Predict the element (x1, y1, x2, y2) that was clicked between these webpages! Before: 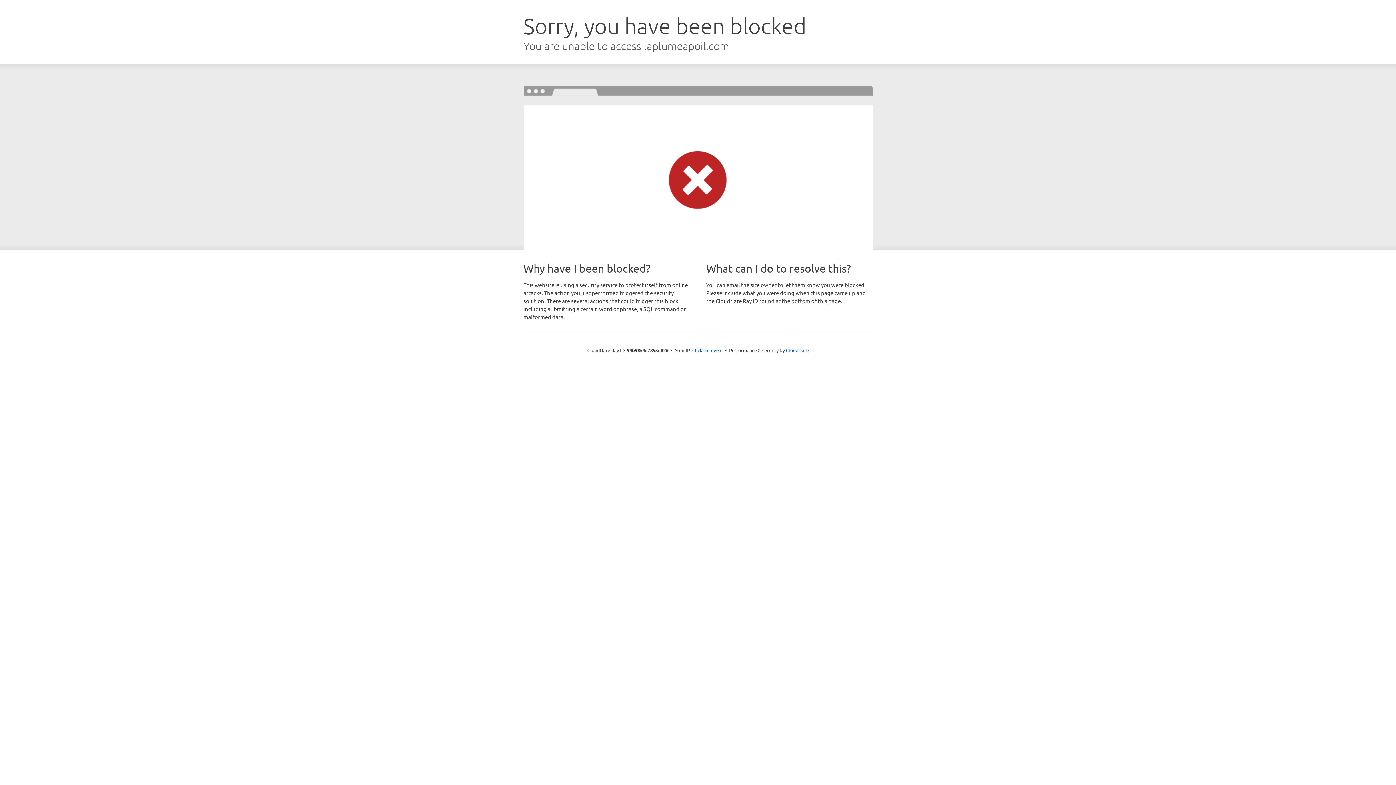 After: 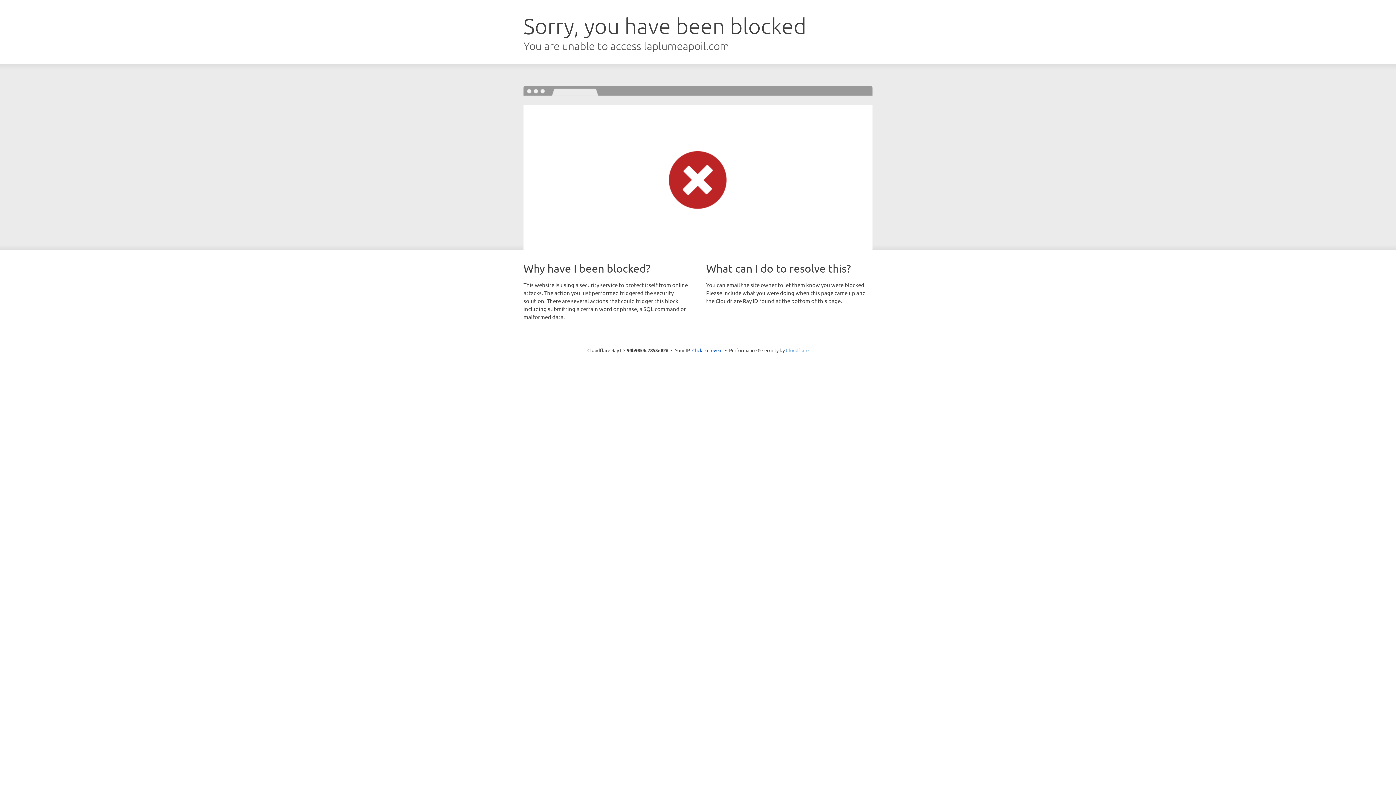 Action: bbox: (786, 347, 808, 353) label: Cloudflare